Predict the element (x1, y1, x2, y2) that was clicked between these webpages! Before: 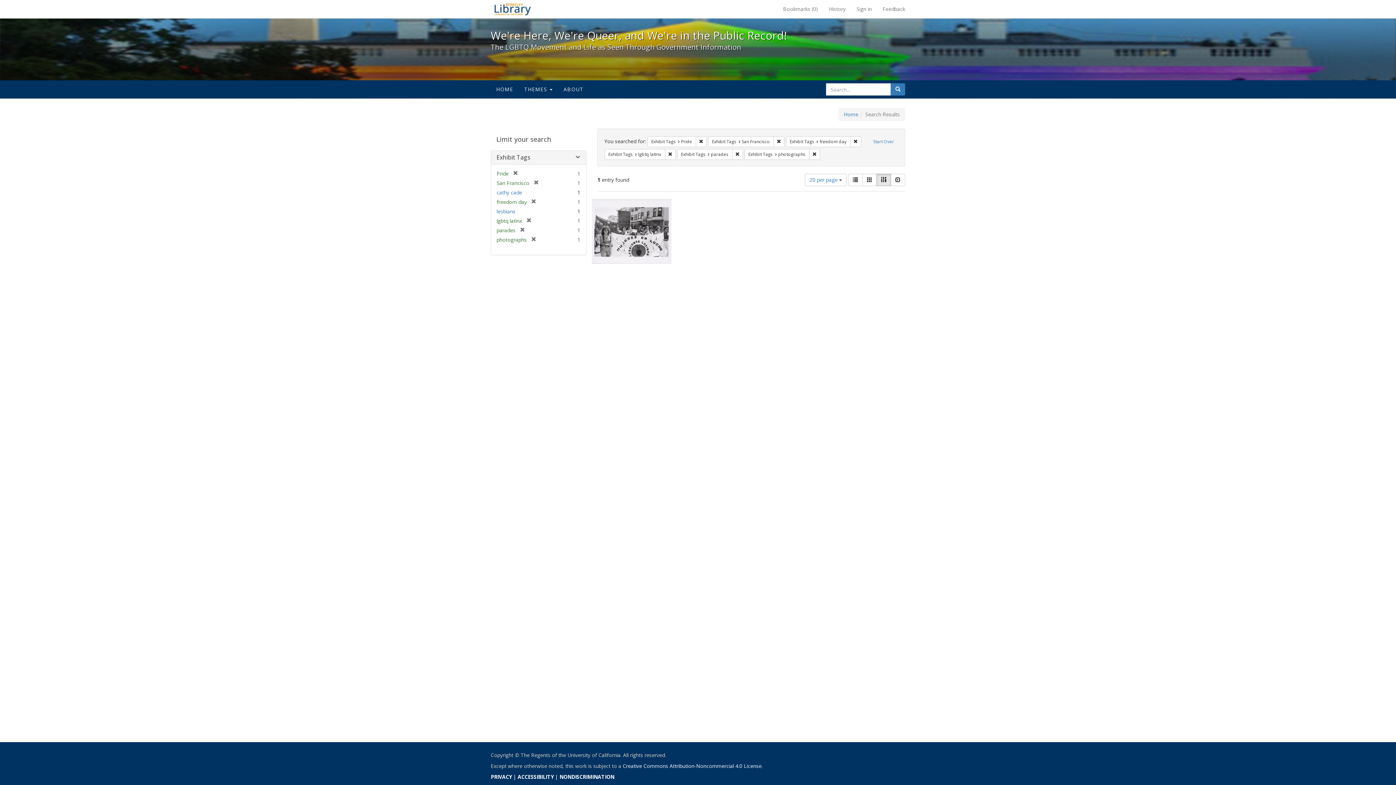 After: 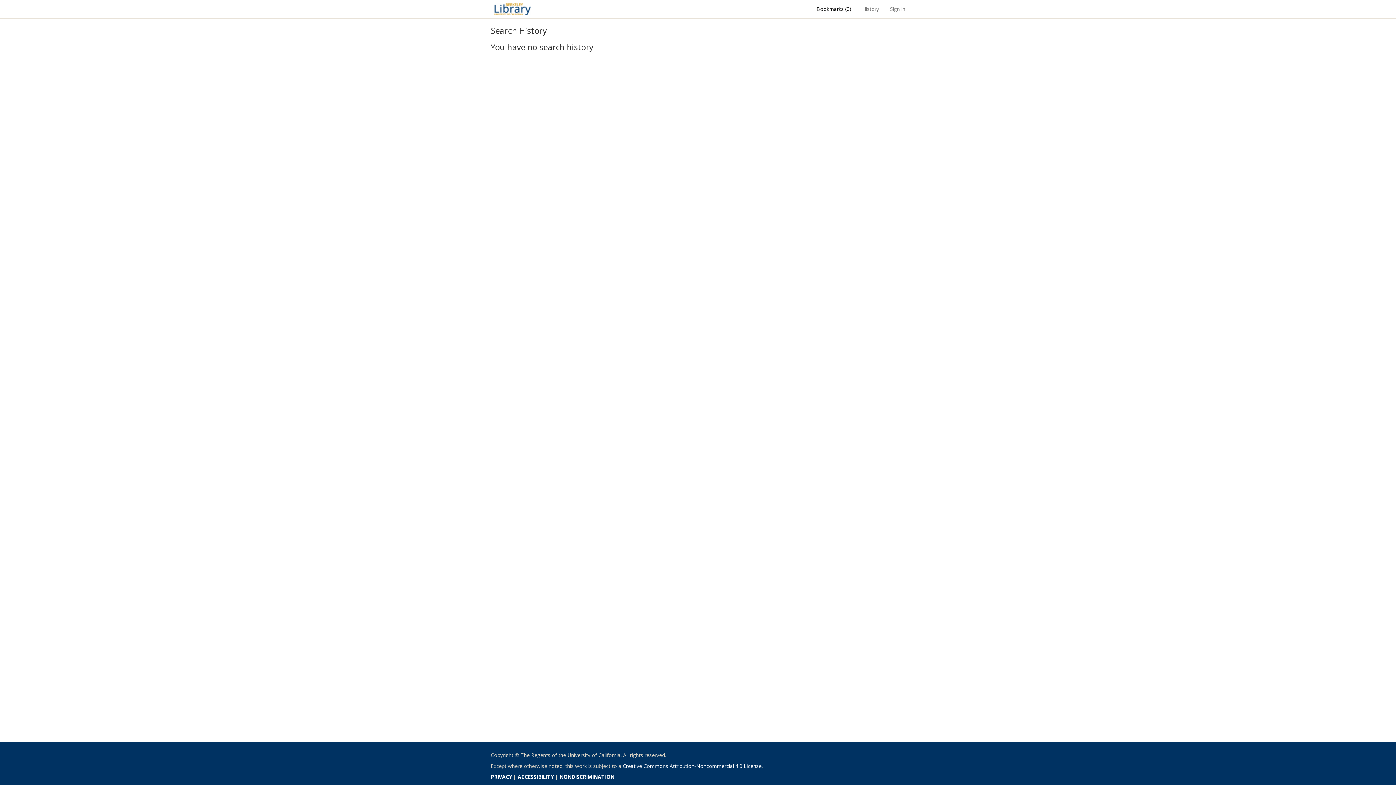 Action: bbox: (823, 0, 851, 18) label: History